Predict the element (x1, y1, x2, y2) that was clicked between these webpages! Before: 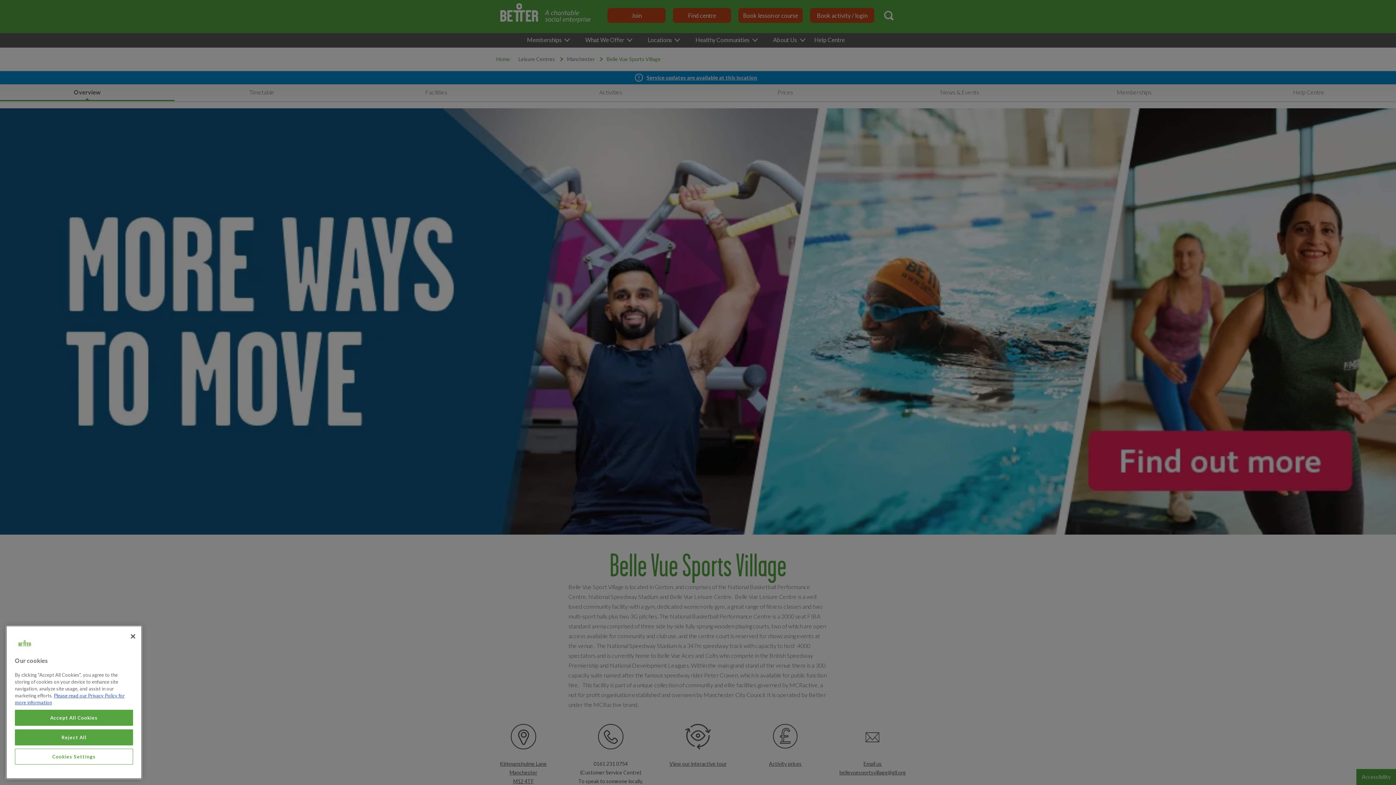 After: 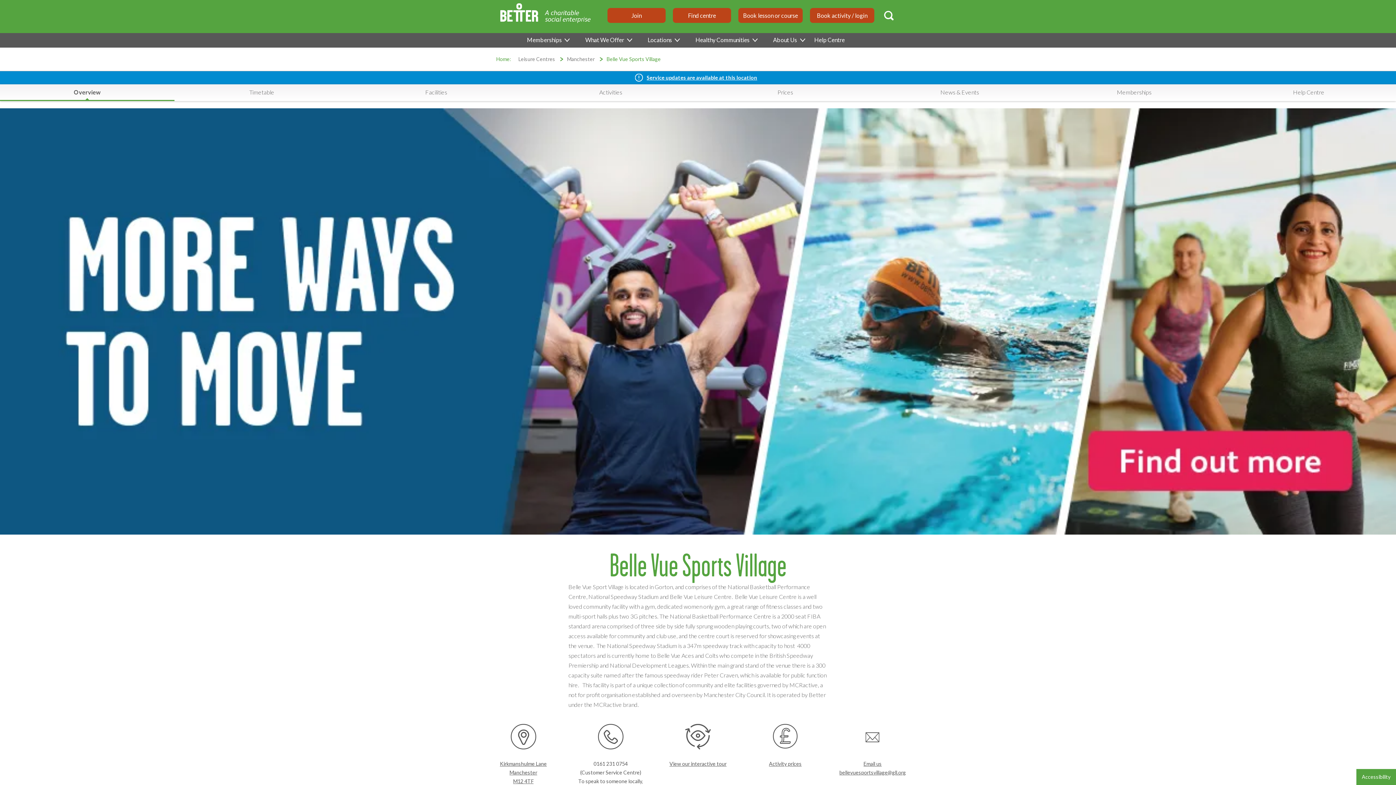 Action: label: Accept All Cookies bbox: (14, 710, 133, 726)